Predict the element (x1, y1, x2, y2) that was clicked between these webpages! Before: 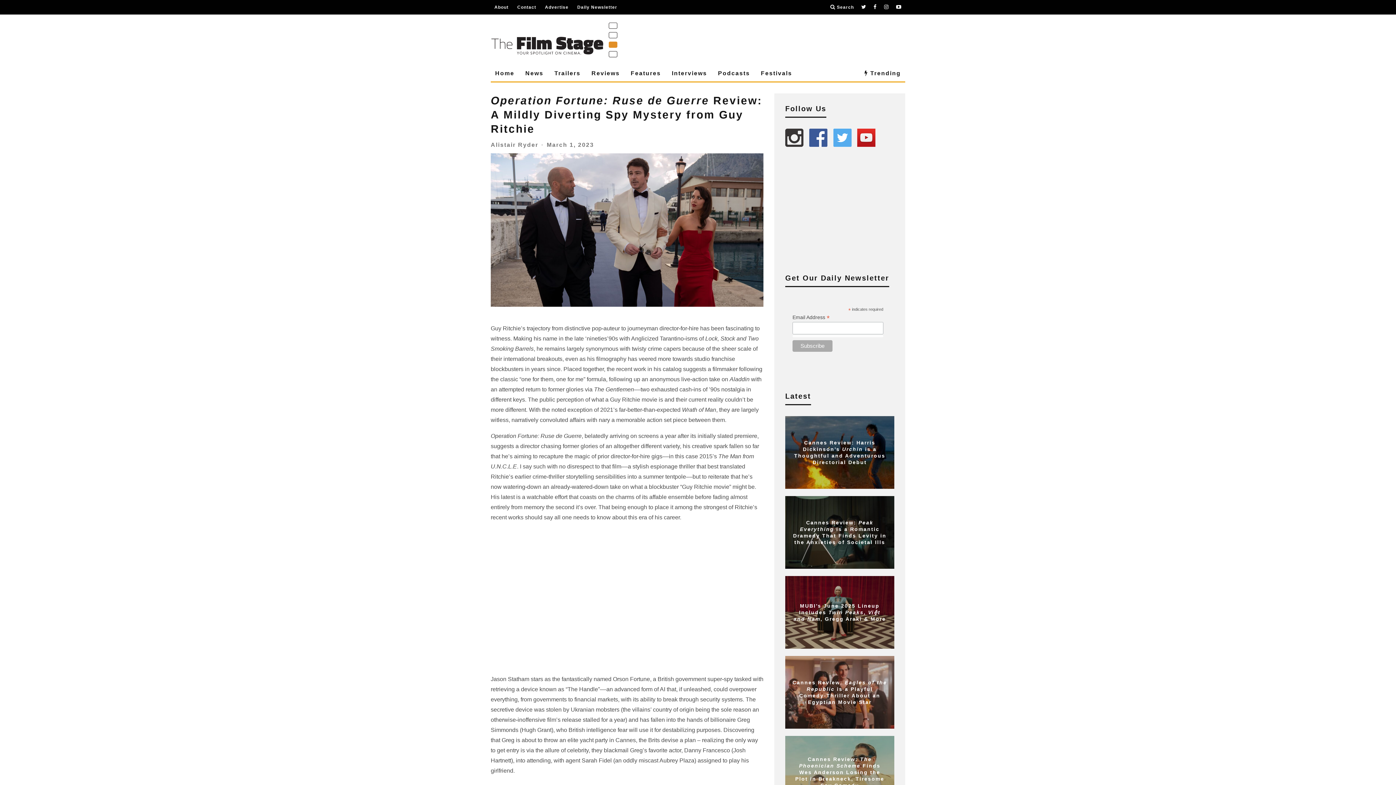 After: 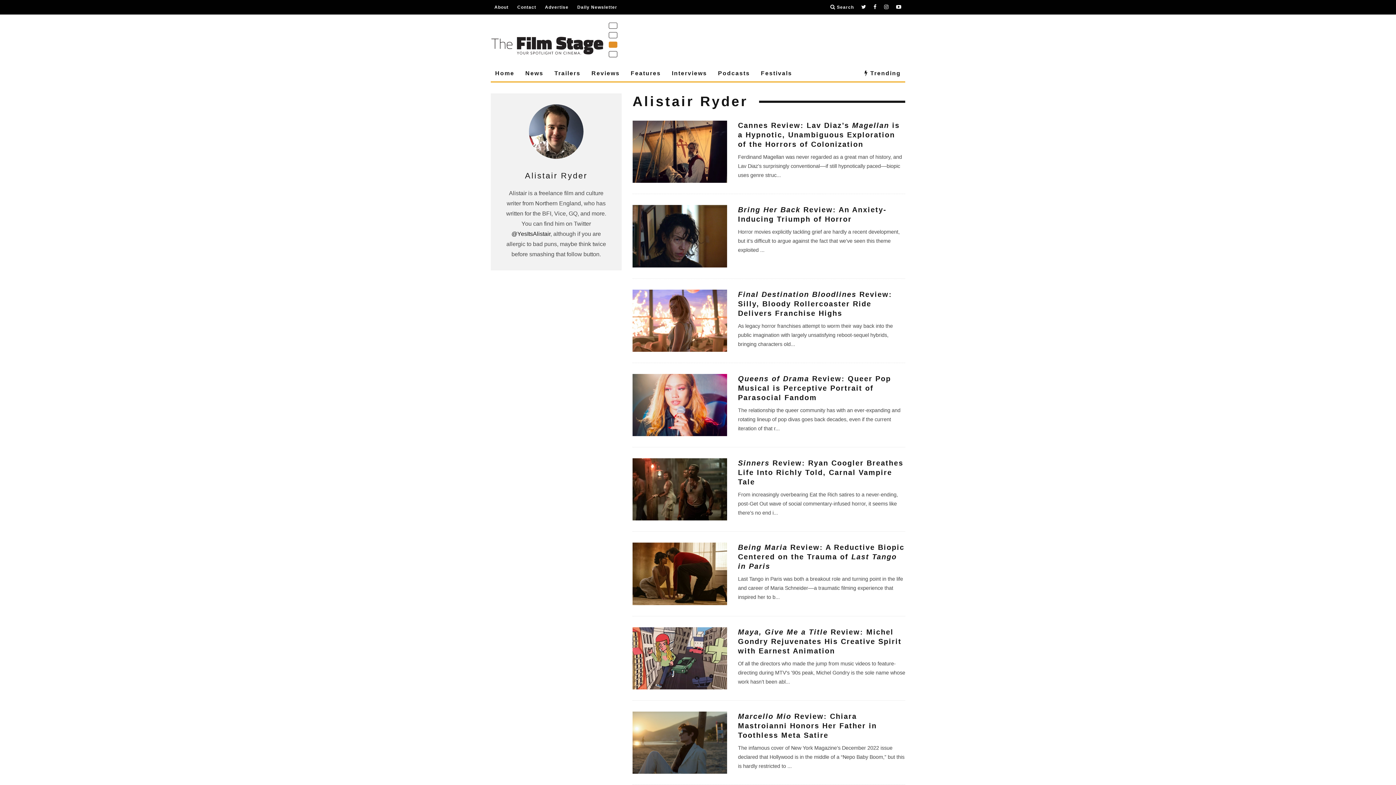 Action: bbox: (490, 141, 538, 148) label: Alistair Ryder